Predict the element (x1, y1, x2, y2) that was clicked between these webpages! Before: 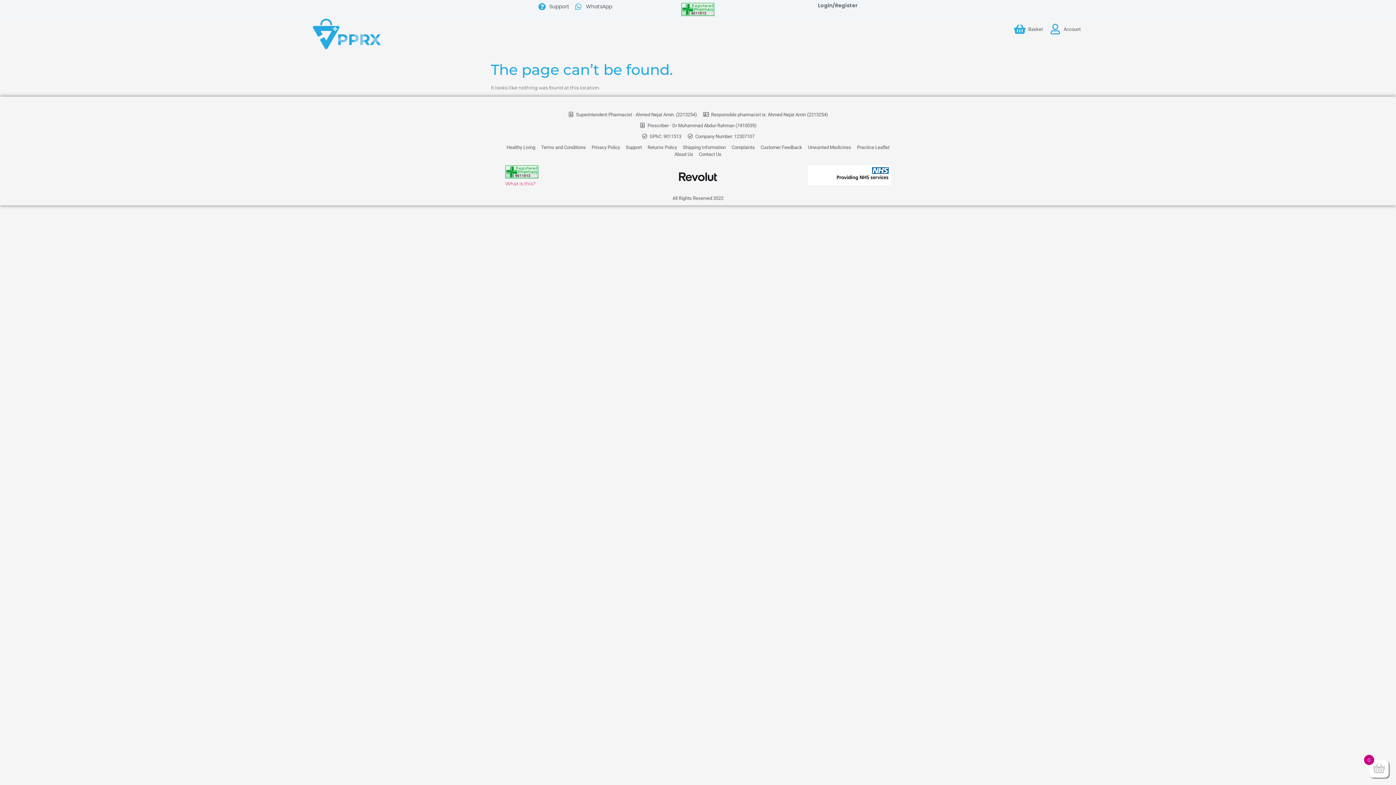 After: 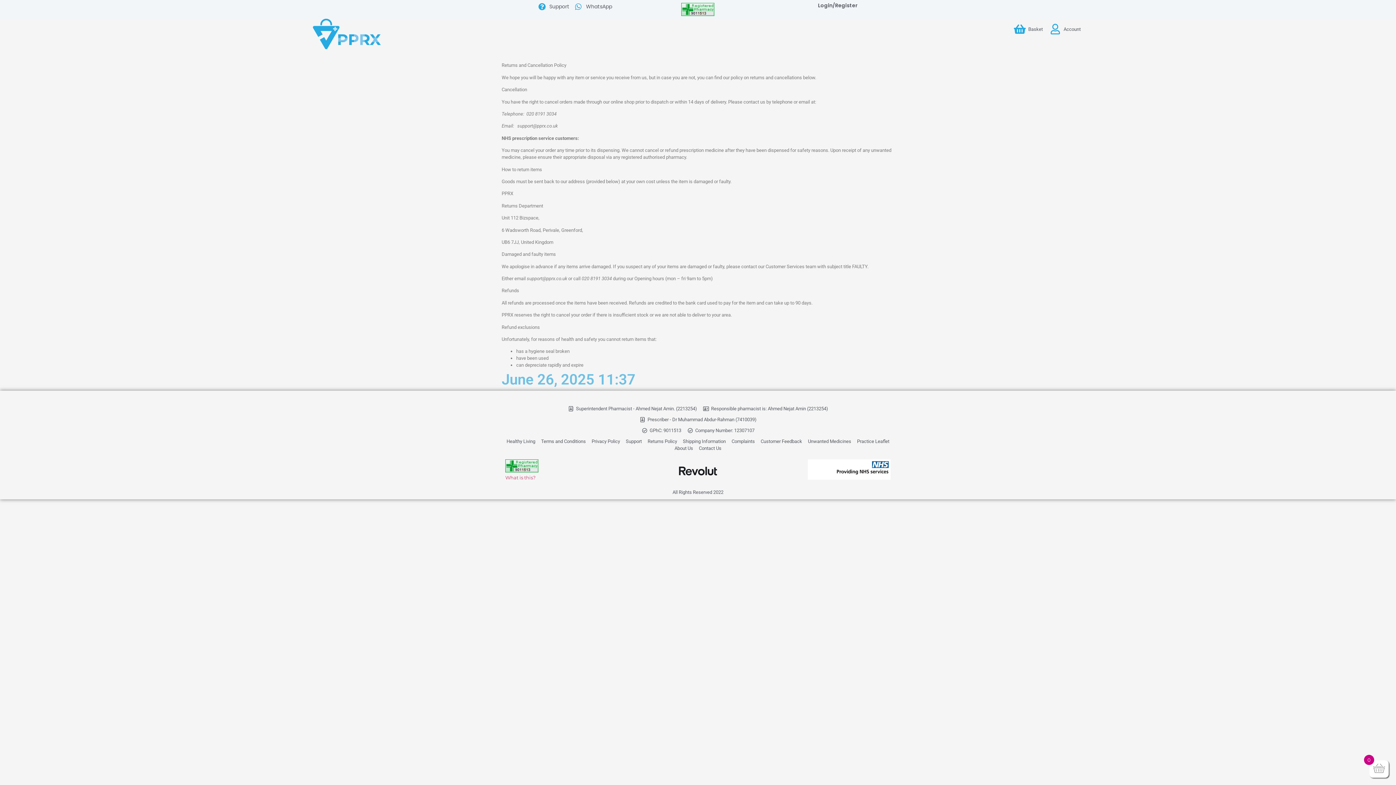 Action: label: Returns Policy bbox: (647, 143, 677, 150)